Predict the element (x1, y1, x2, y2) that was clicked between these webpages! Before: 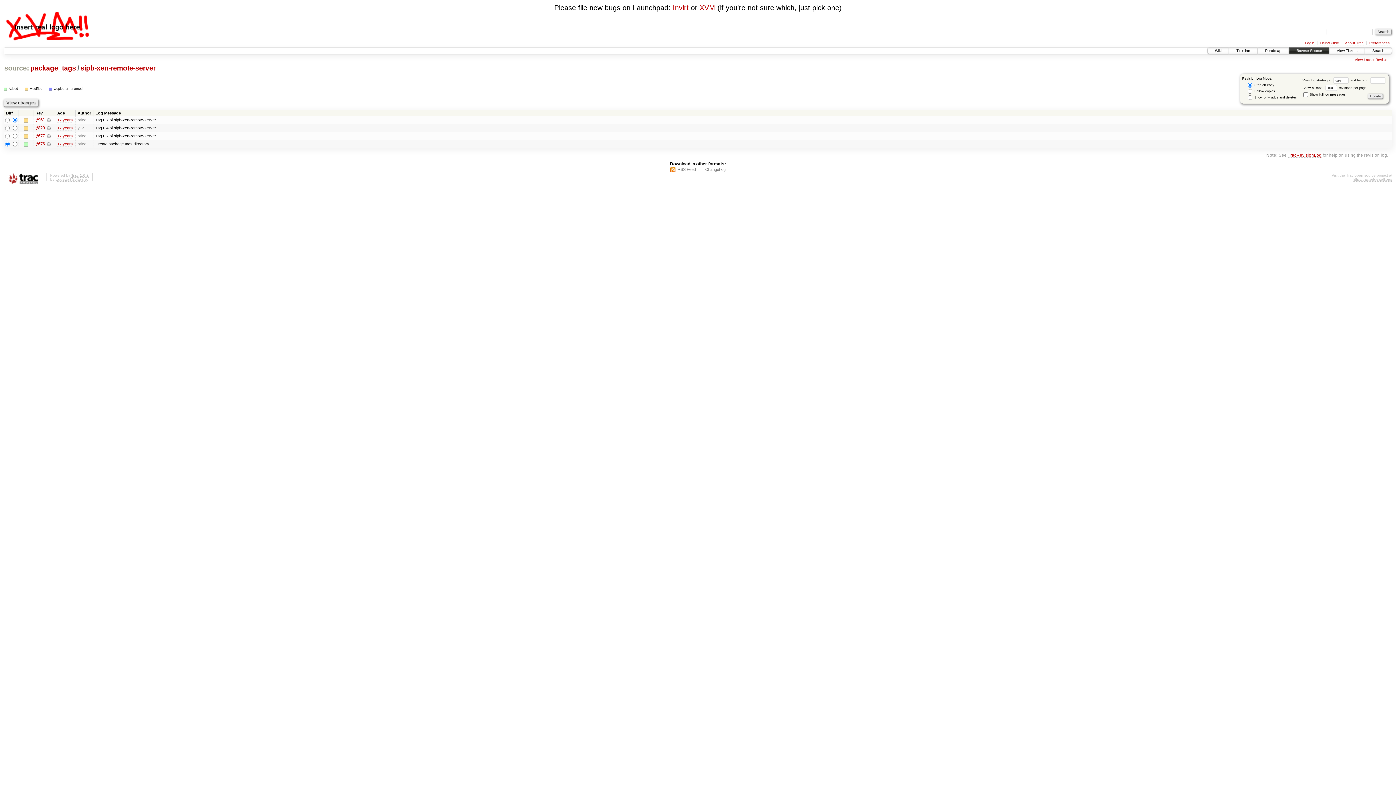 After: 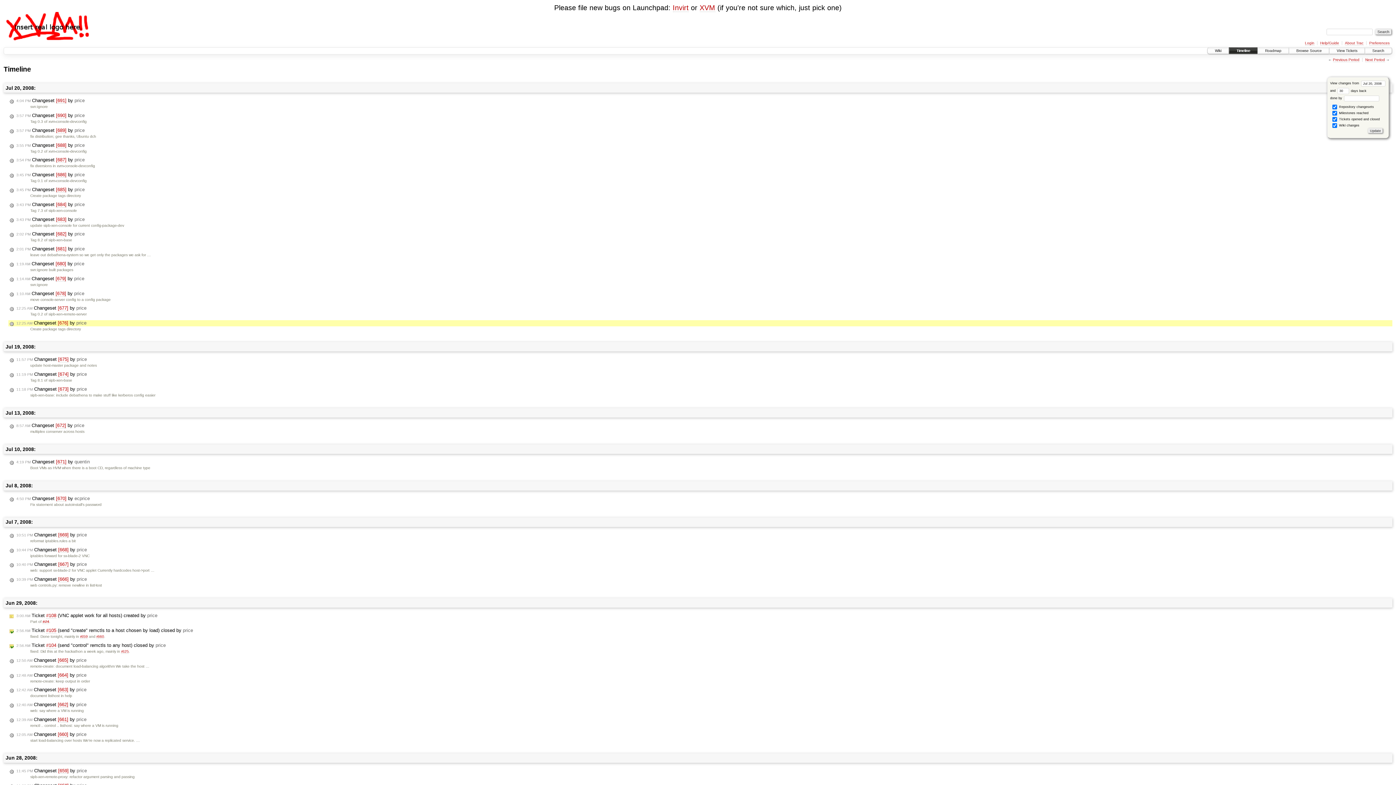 Action: label: 17 years bbox: (57, 141, 72, 146)